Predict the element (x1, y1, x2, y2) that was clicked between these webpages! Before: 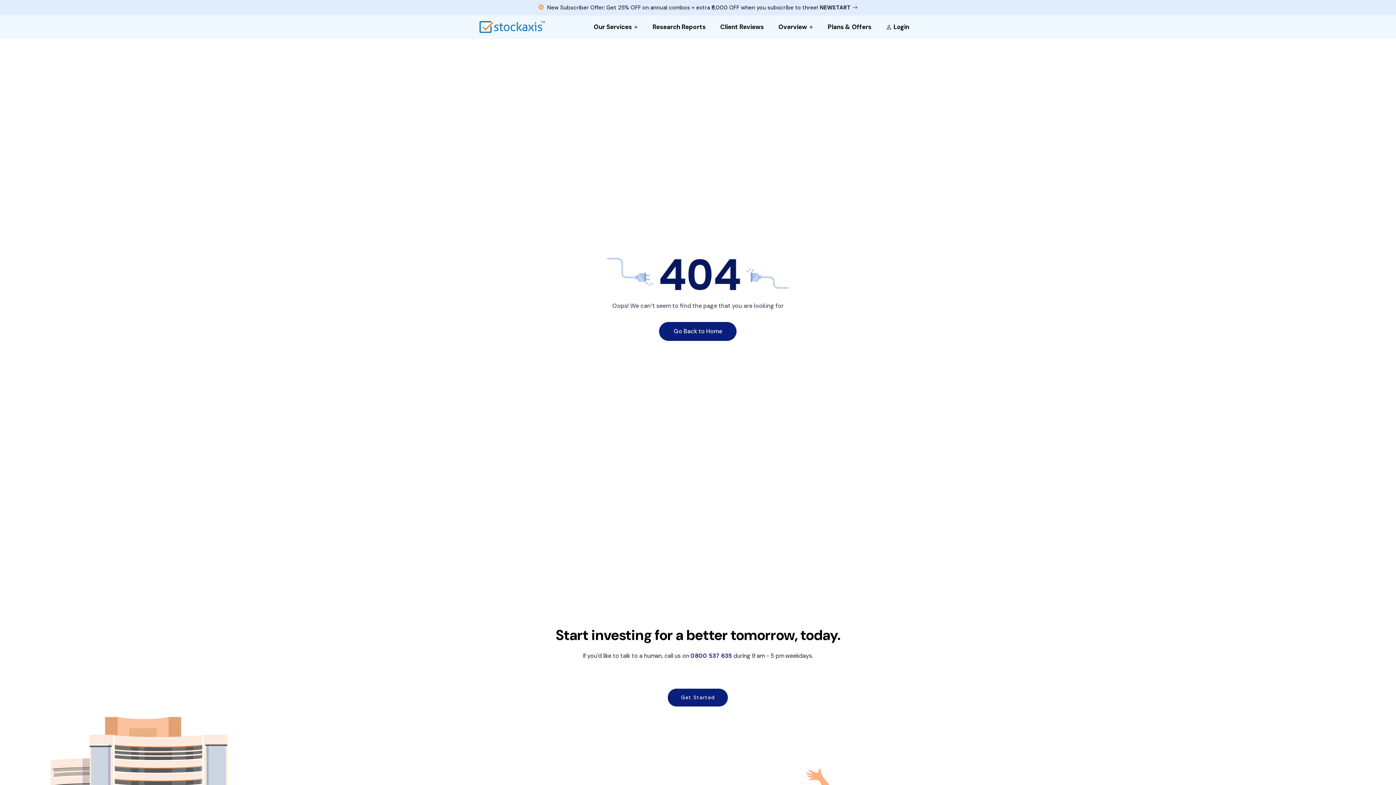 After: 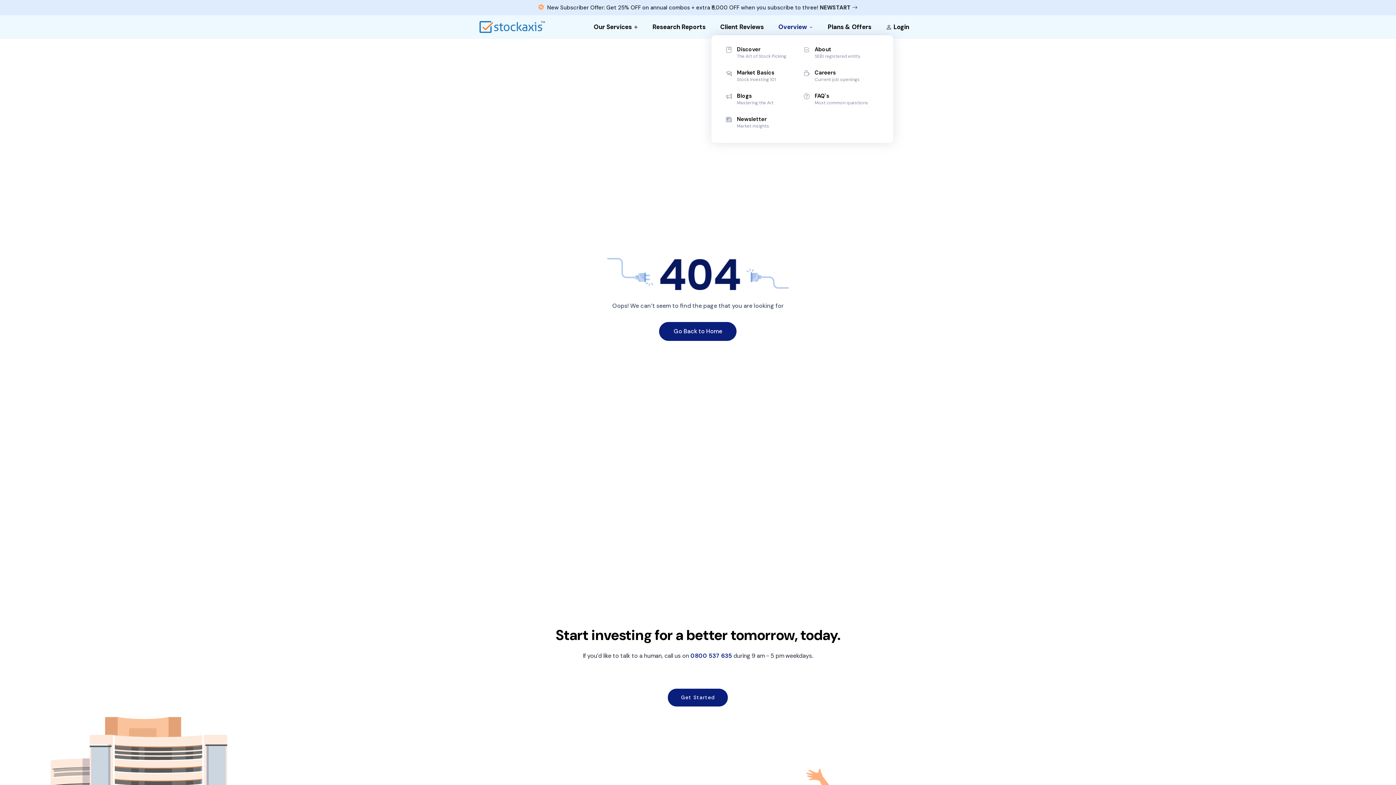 Action: label: Overview bbox: (778, 18, 813, 35)